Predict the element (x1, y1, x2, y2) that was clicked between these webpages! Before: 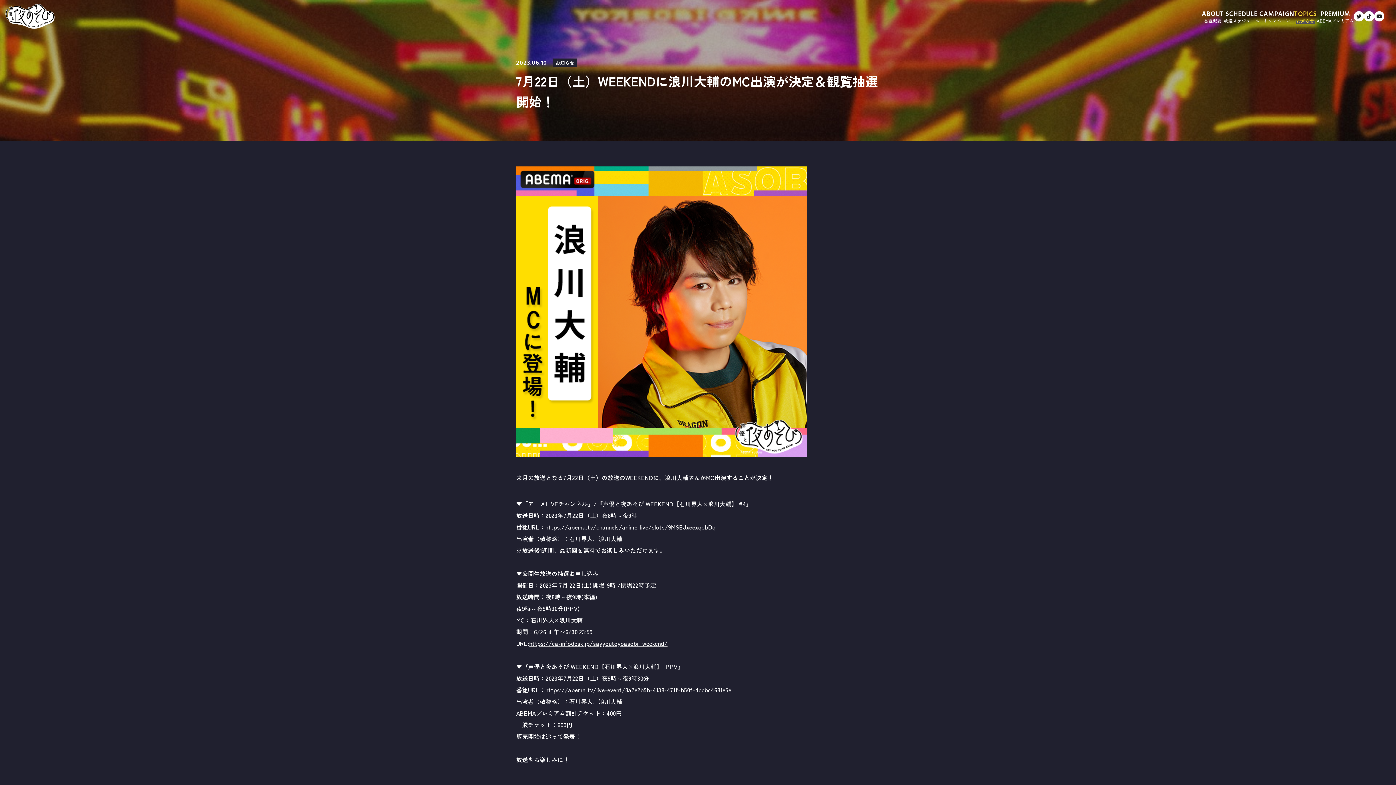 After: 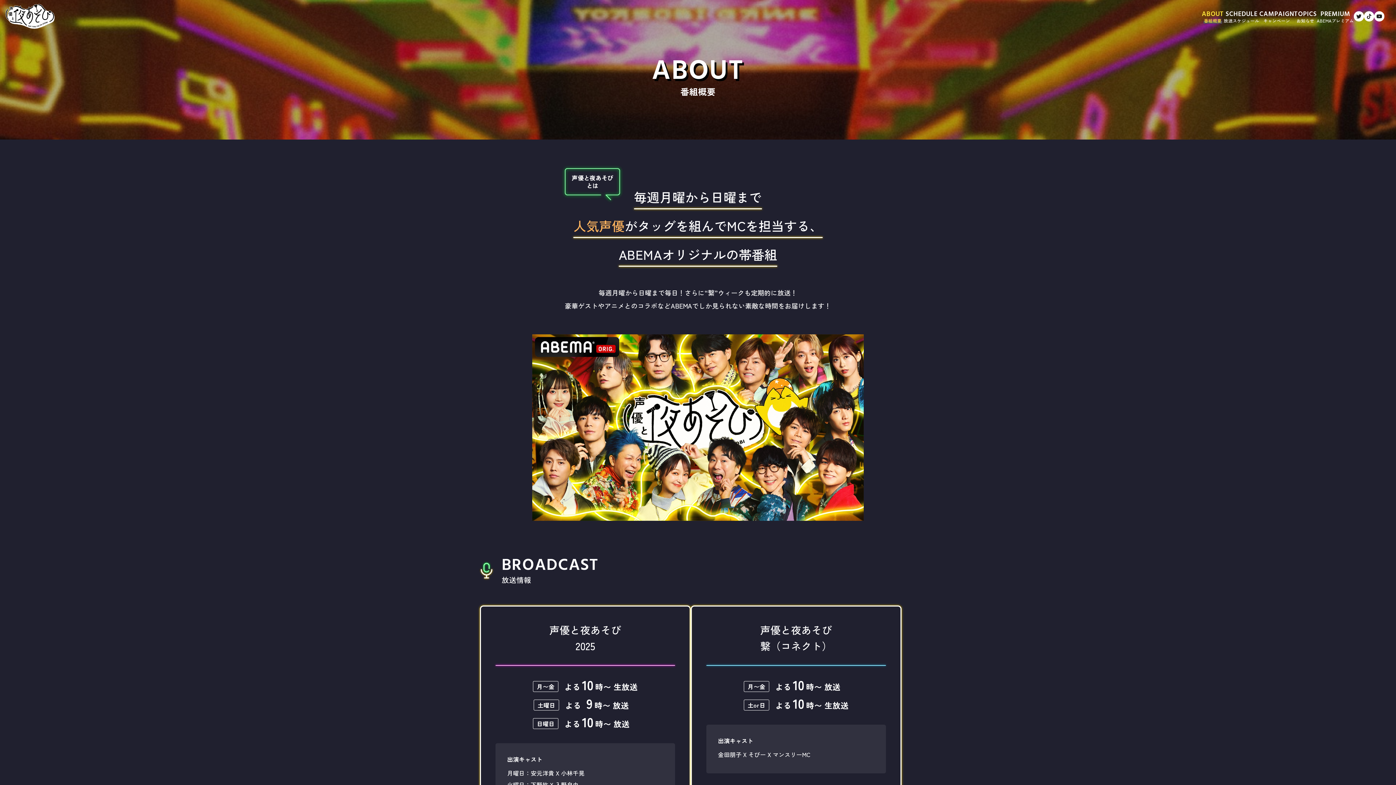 Action: label: ABOUT
番組概要 bbox: (1202, 11, 1224, 22)